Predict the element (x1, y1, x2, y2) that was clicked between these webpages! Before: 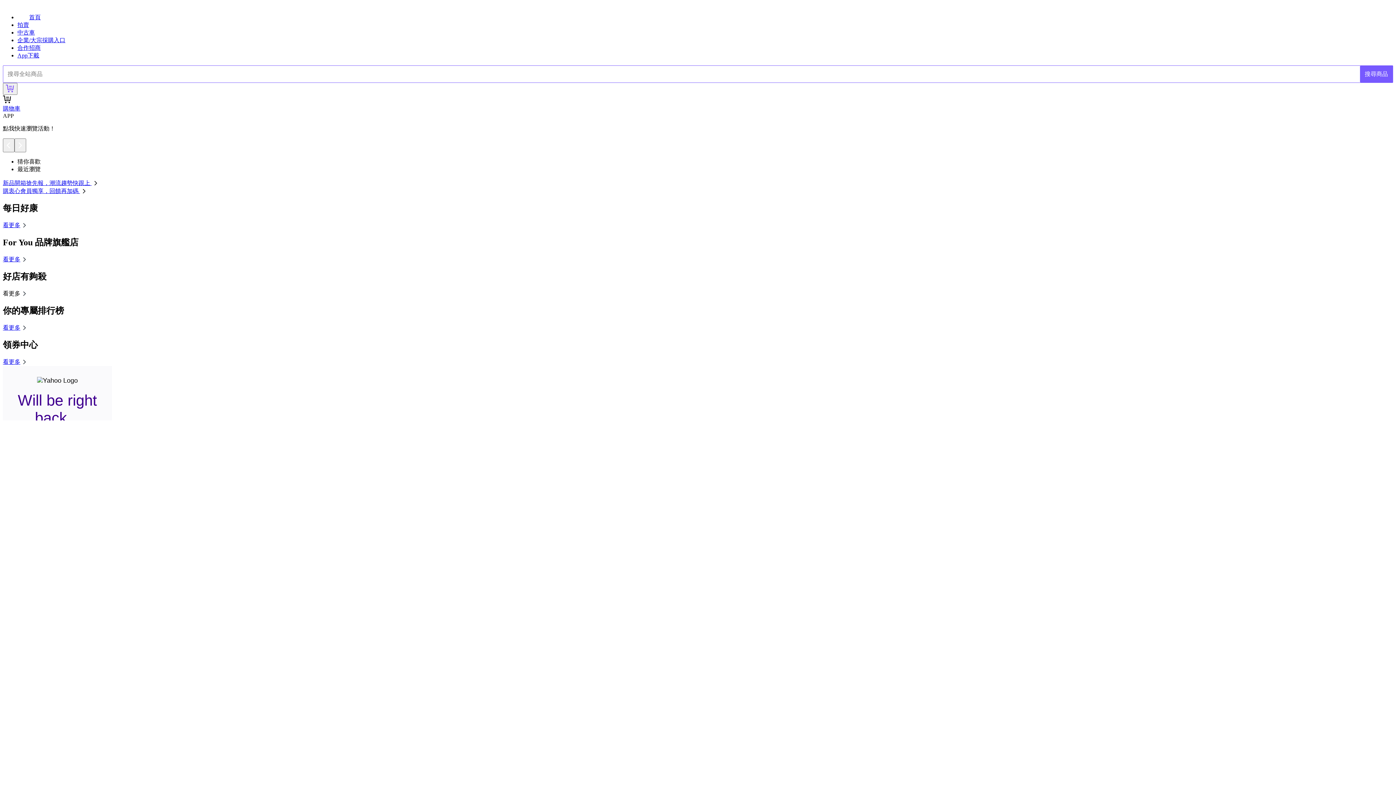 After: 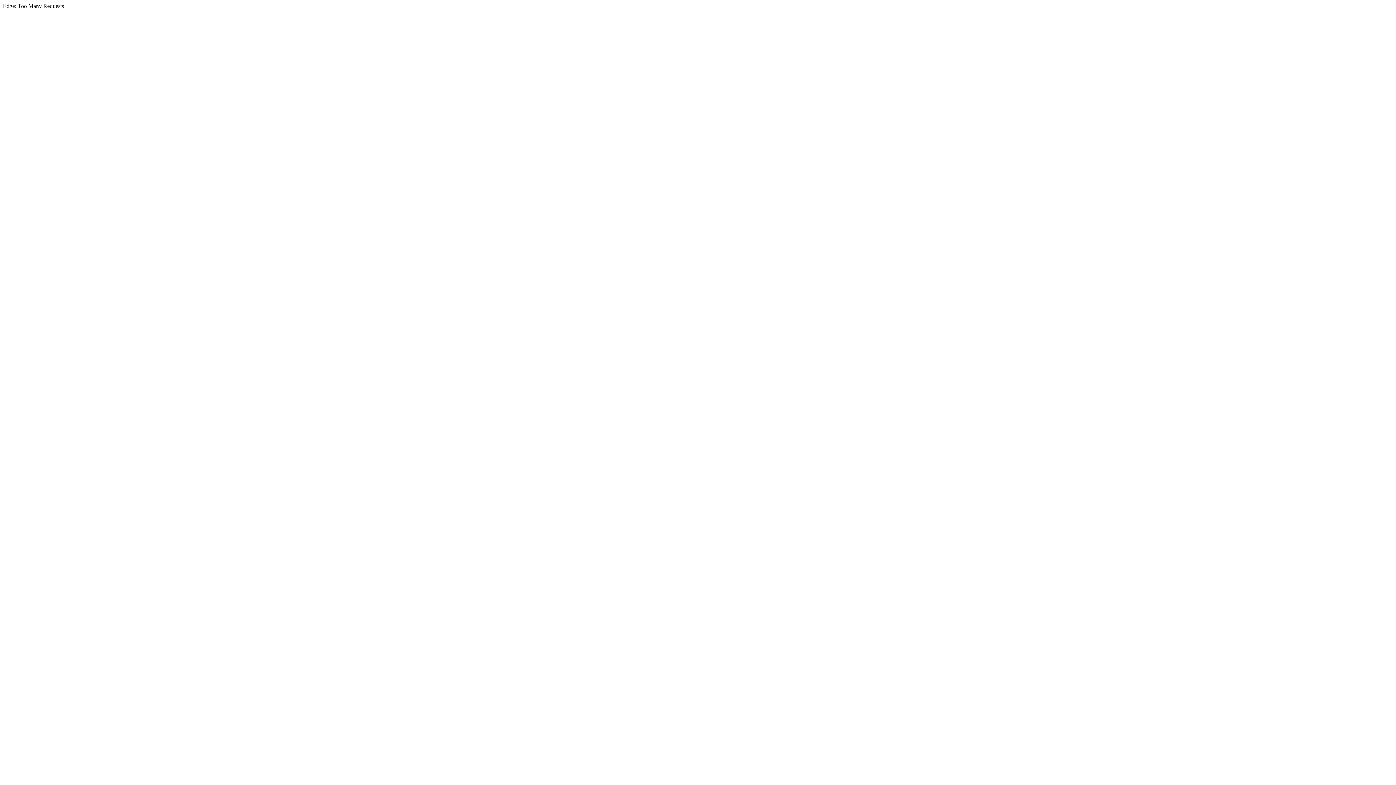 Action: label: 首頁 bbox: (17, 14, 40, 20)